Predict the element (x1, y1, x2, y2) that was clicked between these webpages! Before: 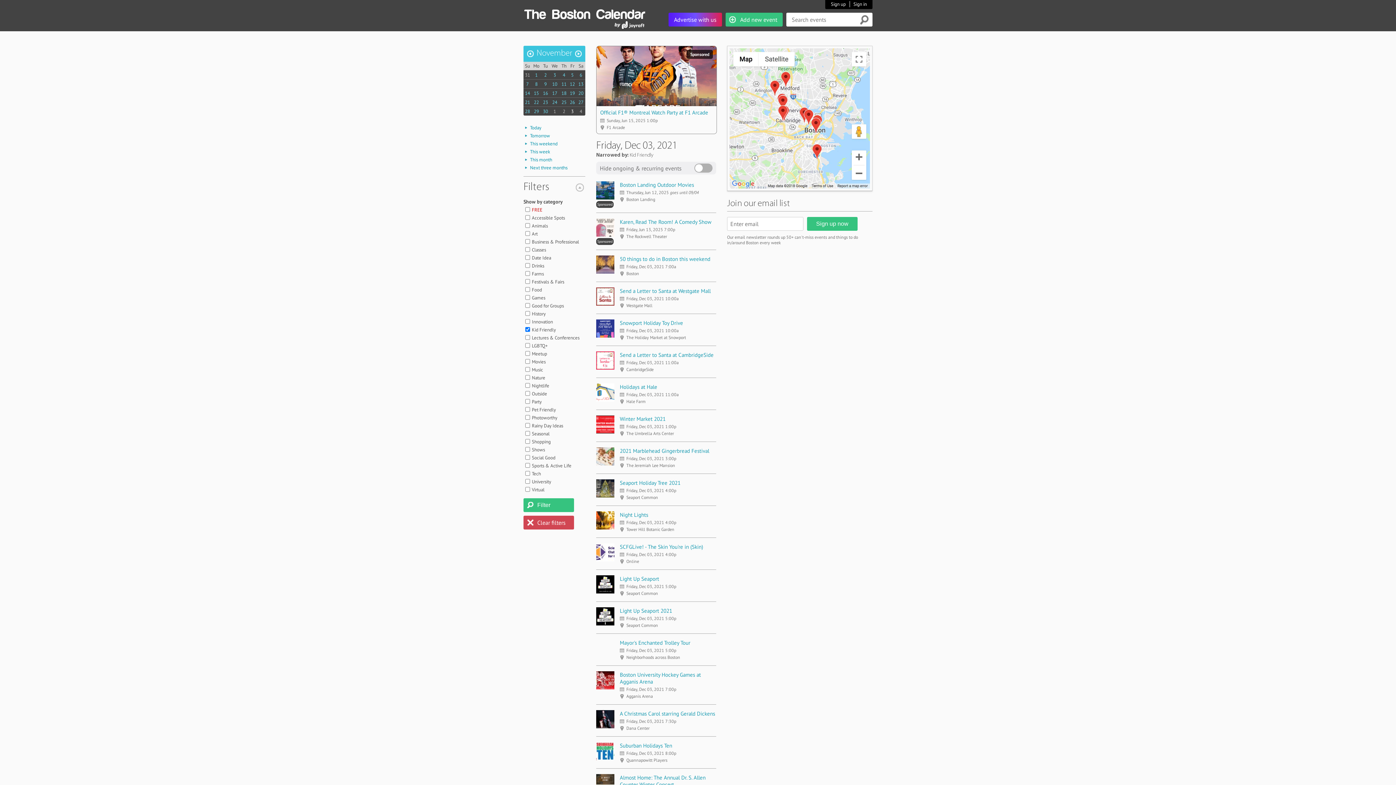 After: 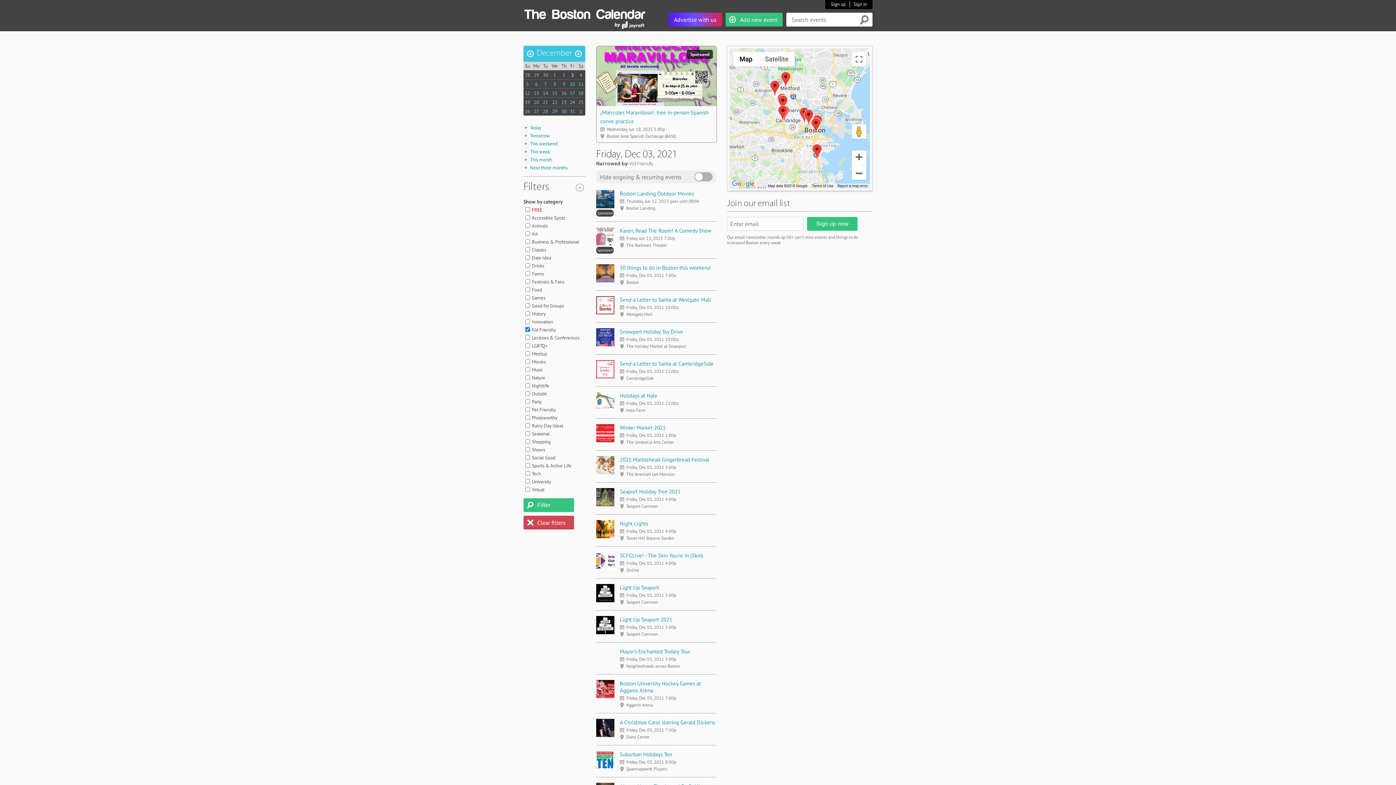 Action: label: > bbox: (575, 50, 581, 57)